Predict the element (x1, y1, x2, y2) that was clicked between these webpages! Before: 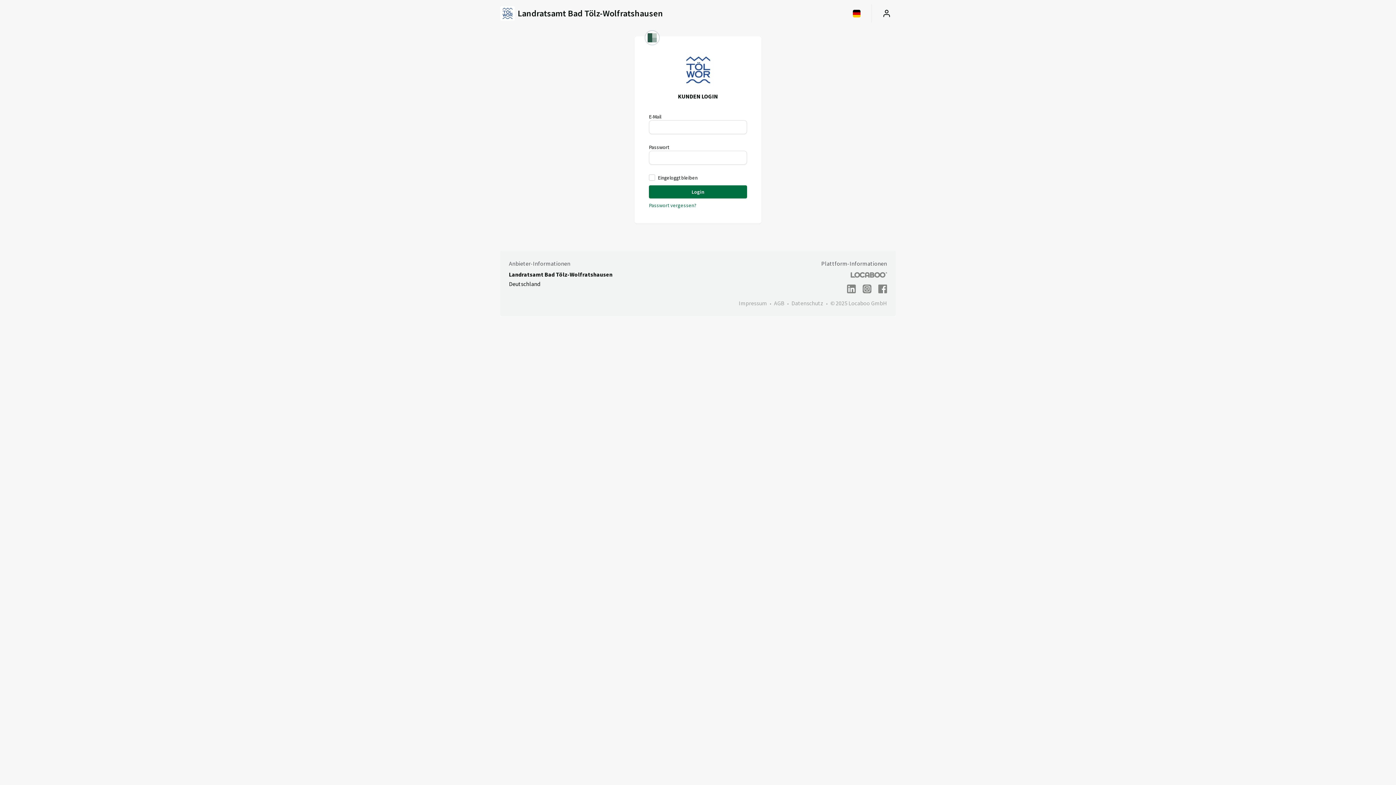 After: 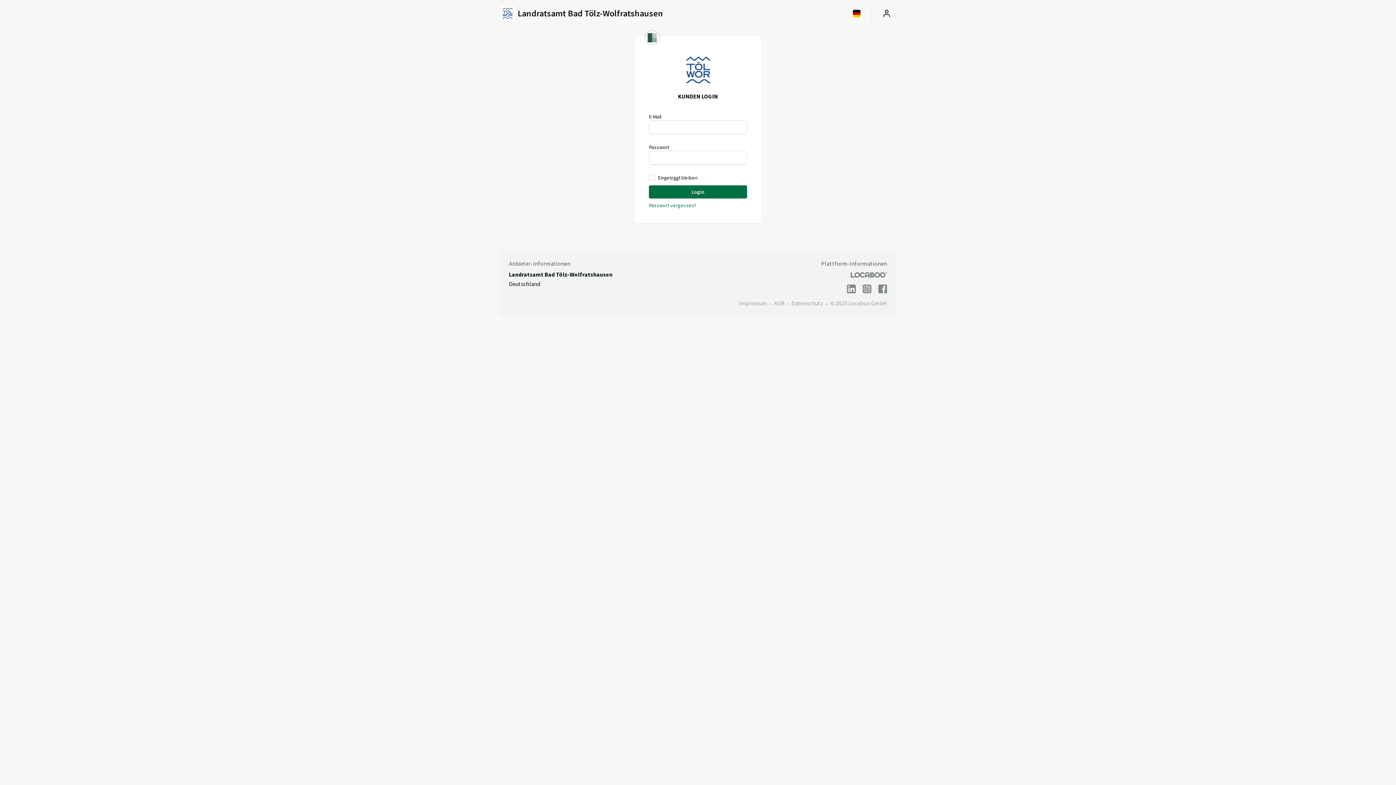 Action: bbox: (847, 284, 856, 291)